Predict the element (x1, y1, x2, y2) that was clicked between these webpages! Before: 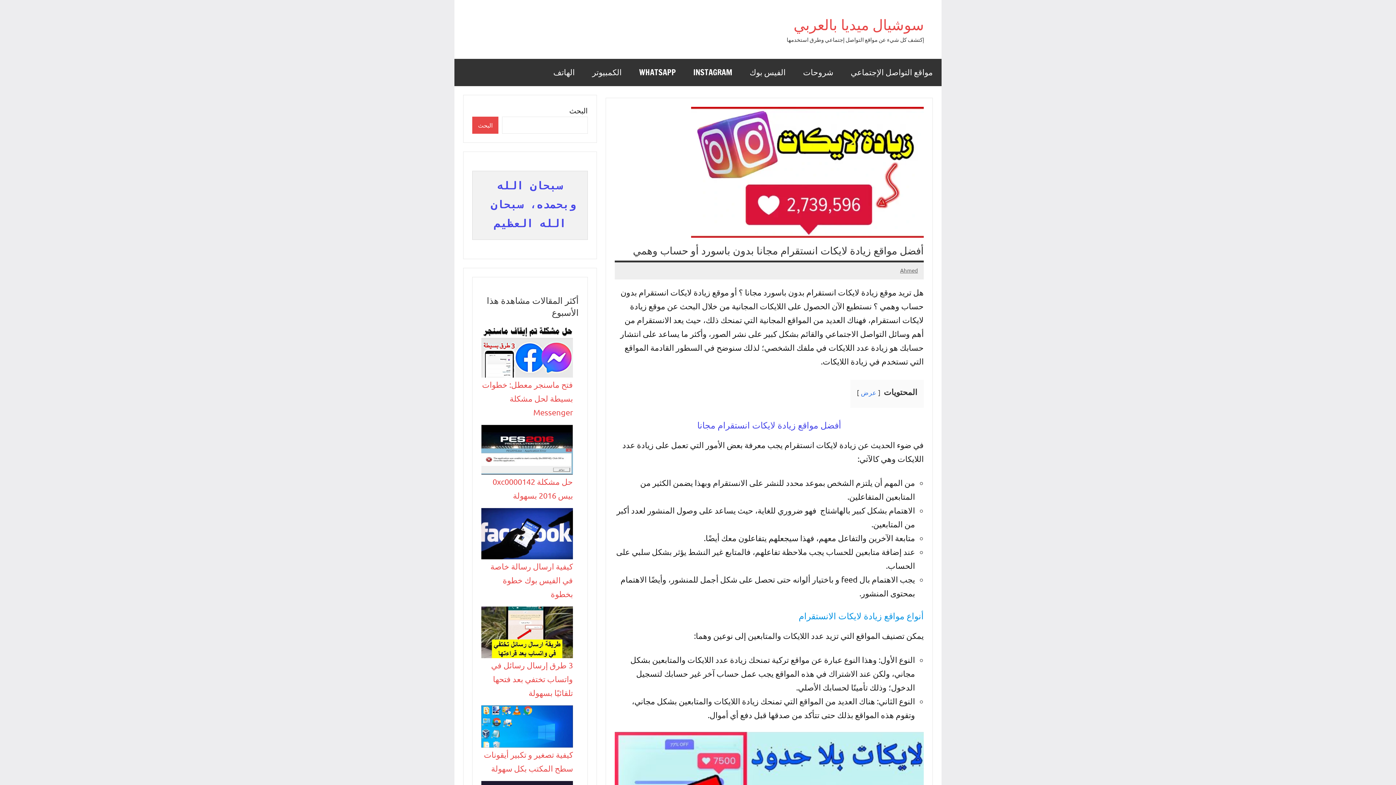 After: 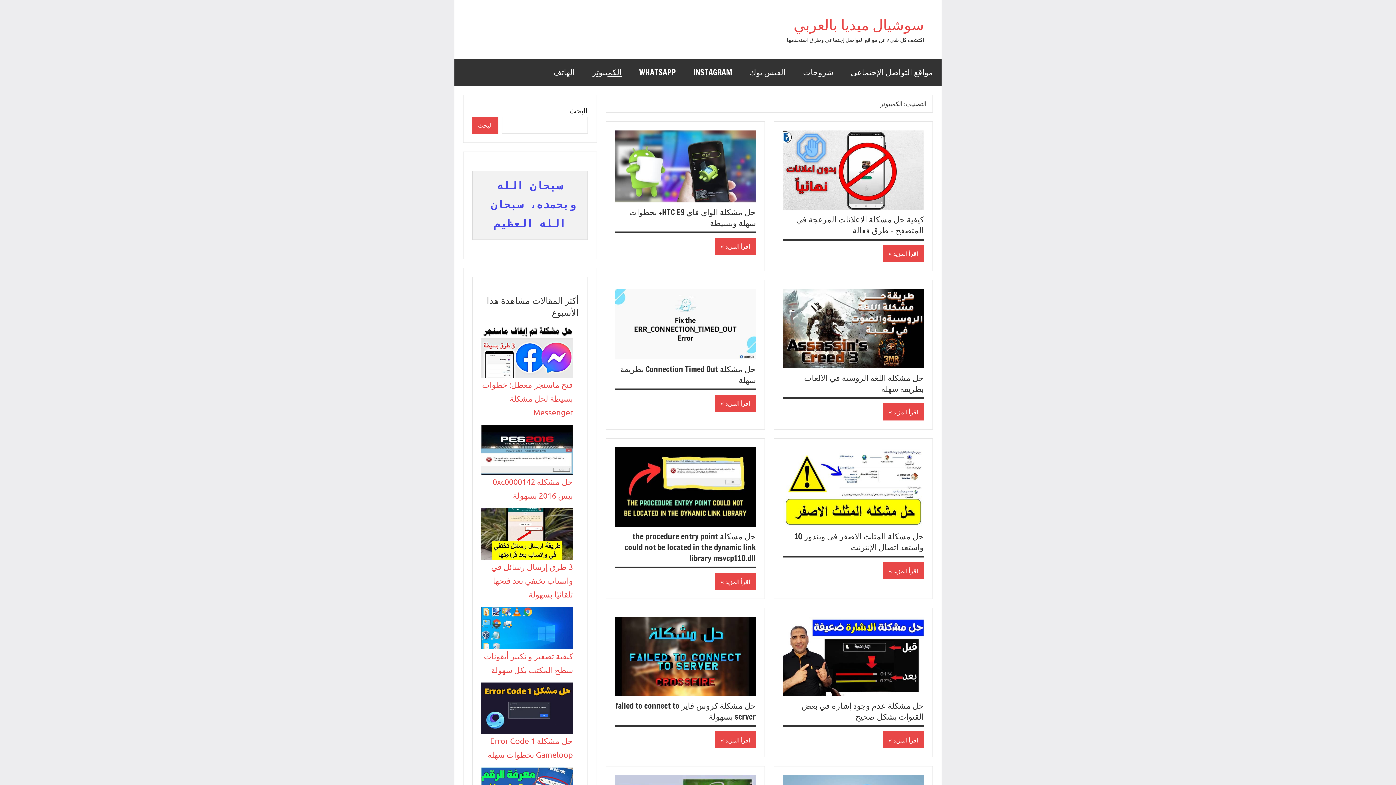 Action: bbox: (583, 58, 630, 86) label: الكمبيوتر